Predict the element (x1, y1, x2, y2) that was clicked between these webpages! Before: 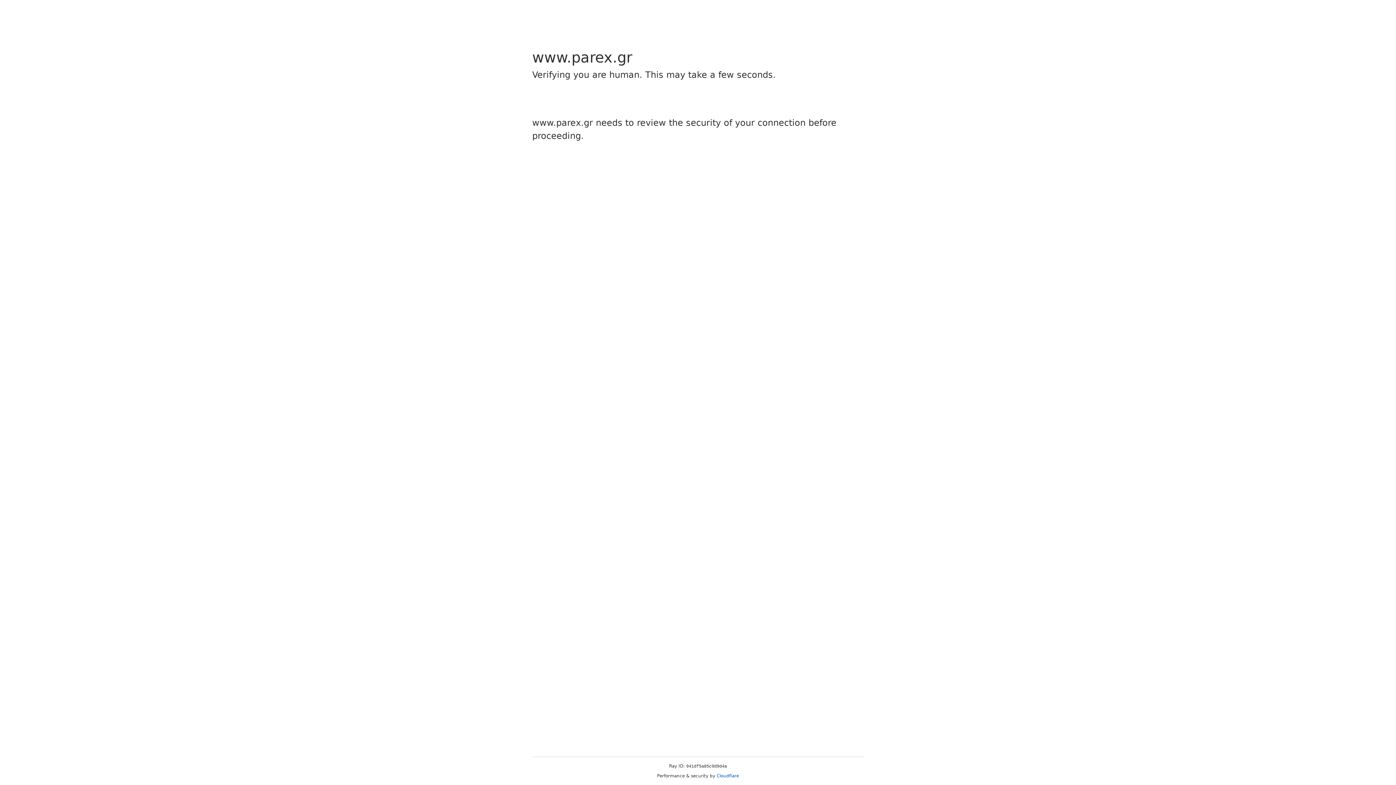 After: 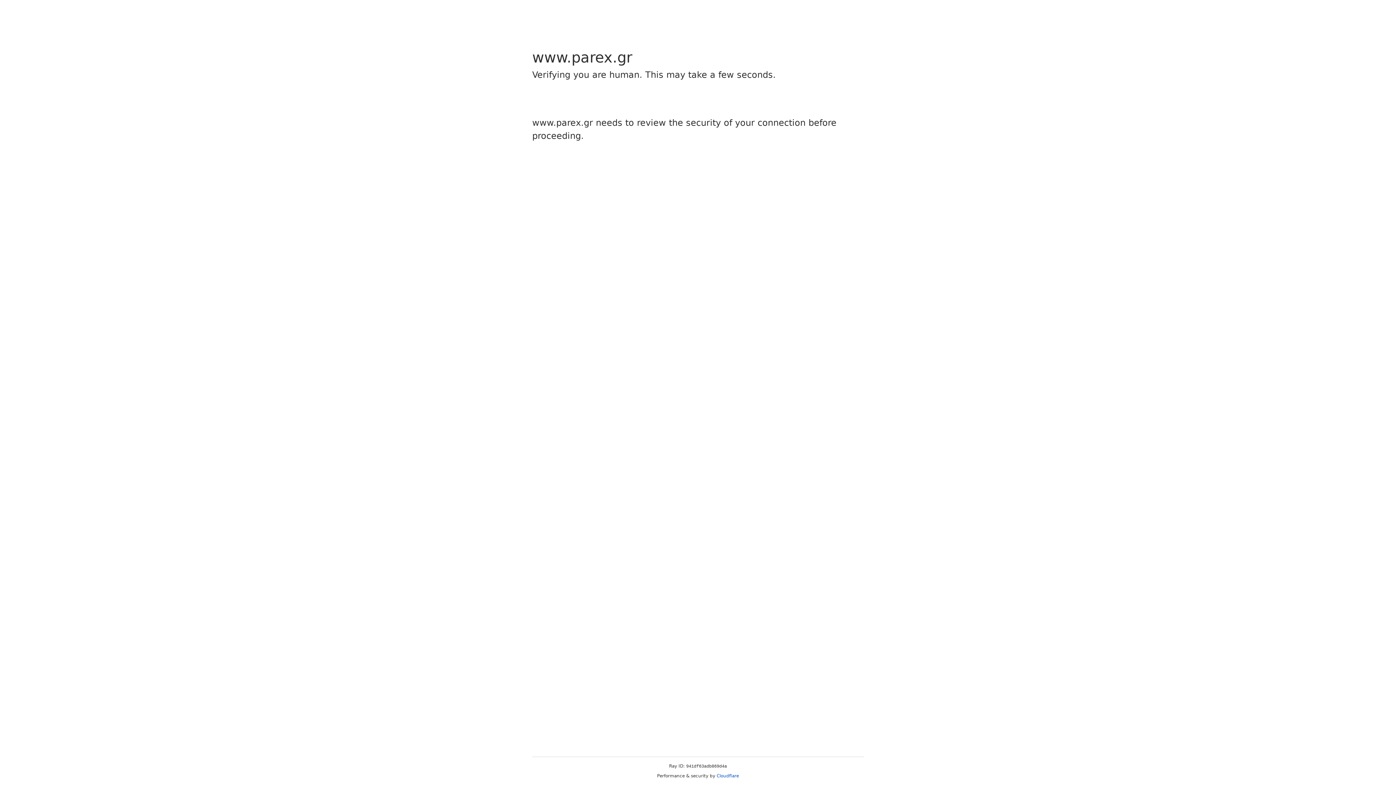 Action: bbox: (716, 773, 739, 778) label: Cloudflare